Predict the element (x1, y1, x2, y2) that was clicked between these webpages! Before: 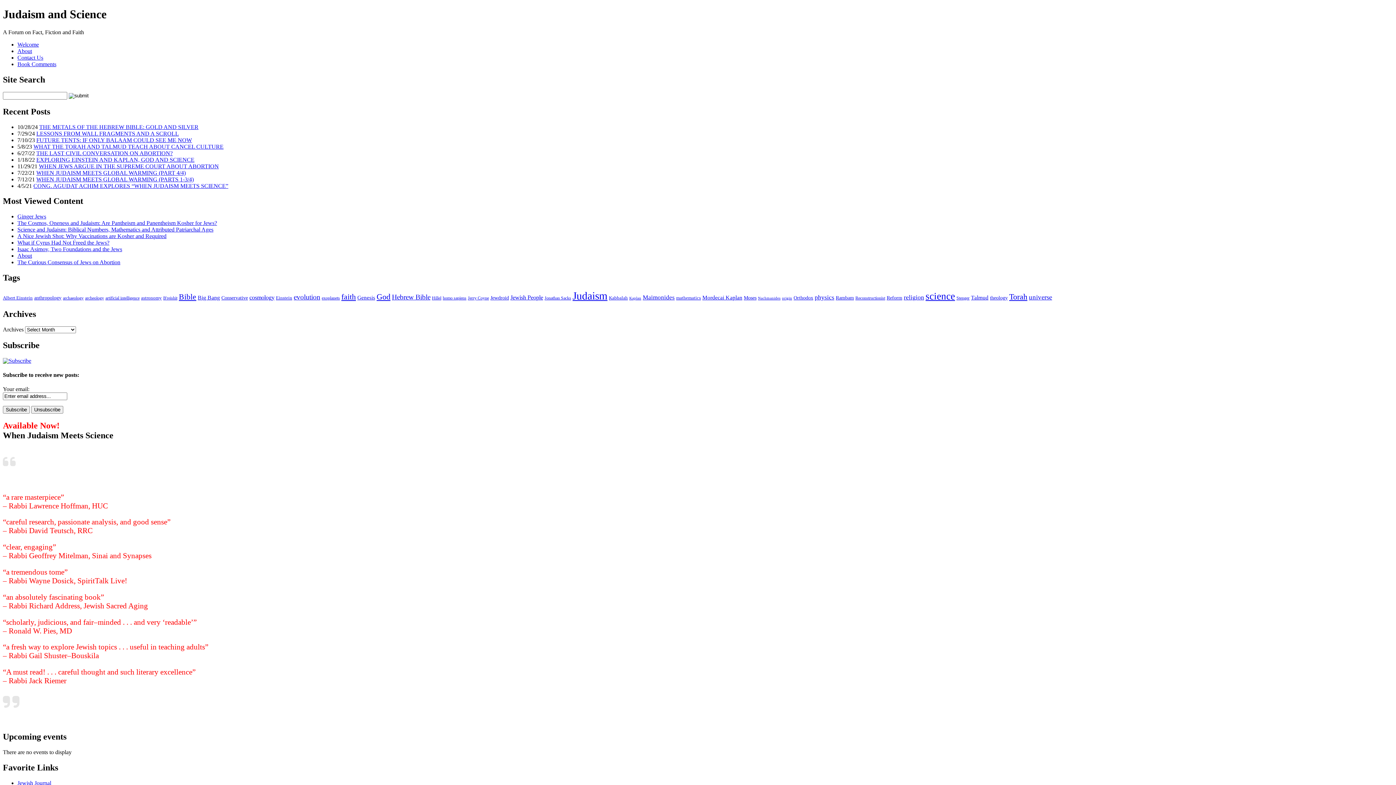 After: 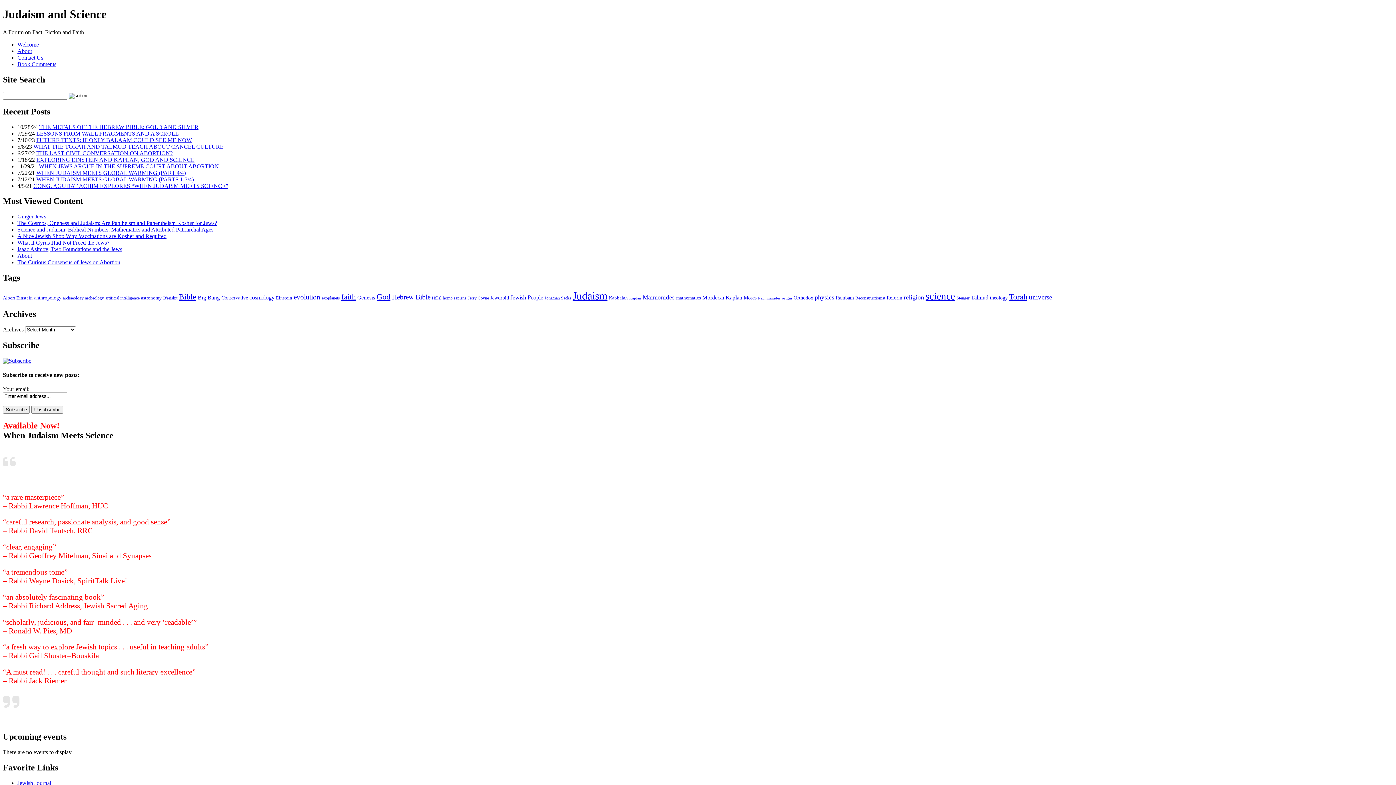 Action: bbox: (676, 295, 701, 300) label: mathematics (6 items)